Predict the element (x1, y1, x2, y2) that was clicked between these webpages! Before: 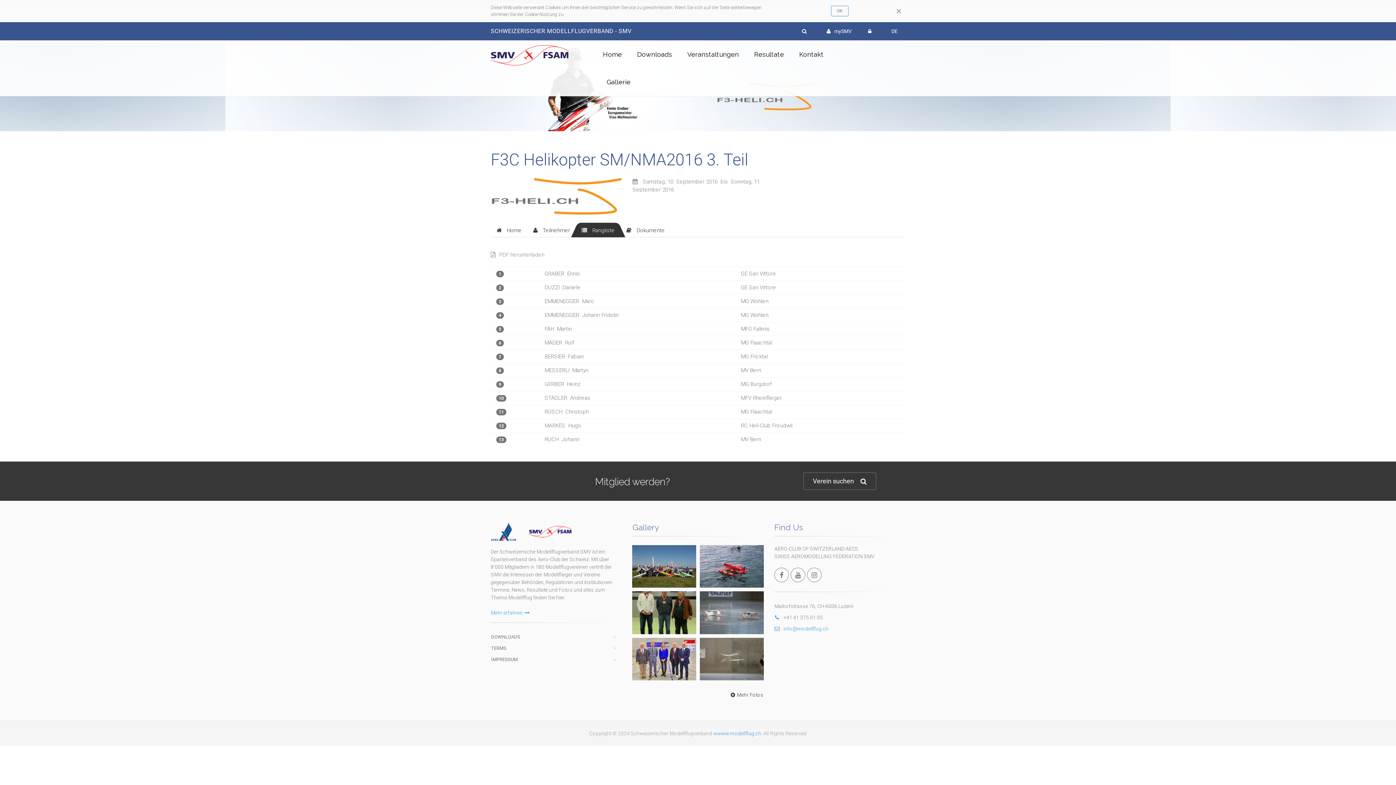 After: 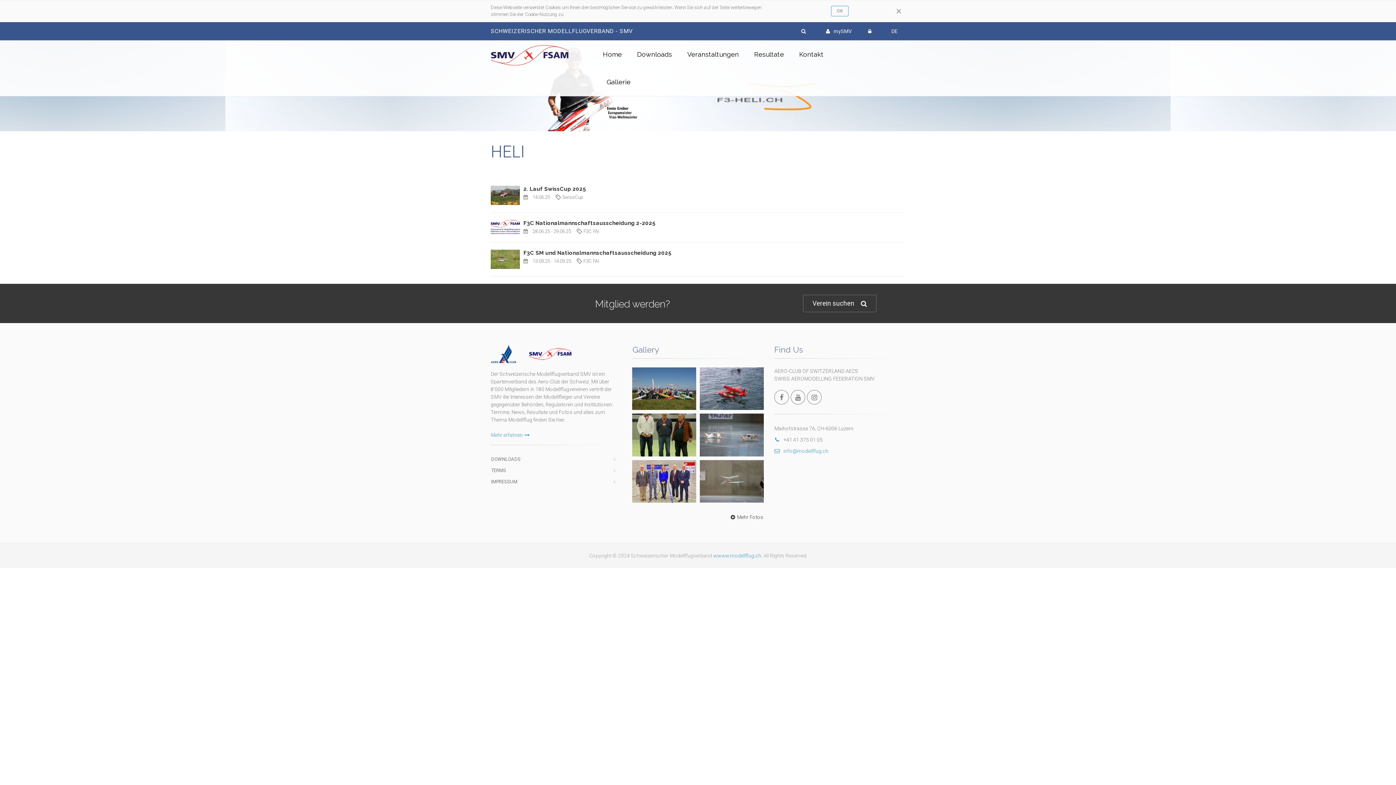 Action: bbox: (681, 40, 744, 68) label: Veranstaltungen